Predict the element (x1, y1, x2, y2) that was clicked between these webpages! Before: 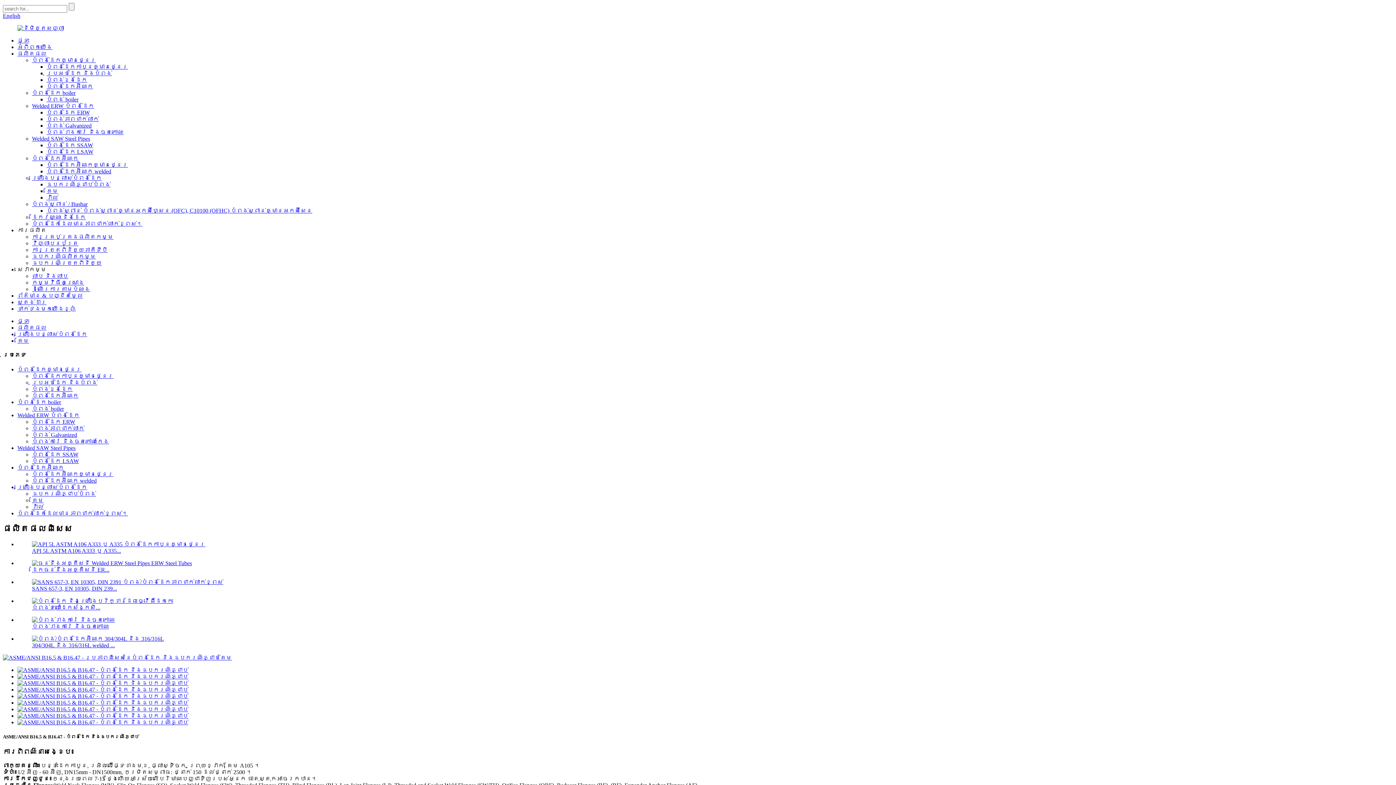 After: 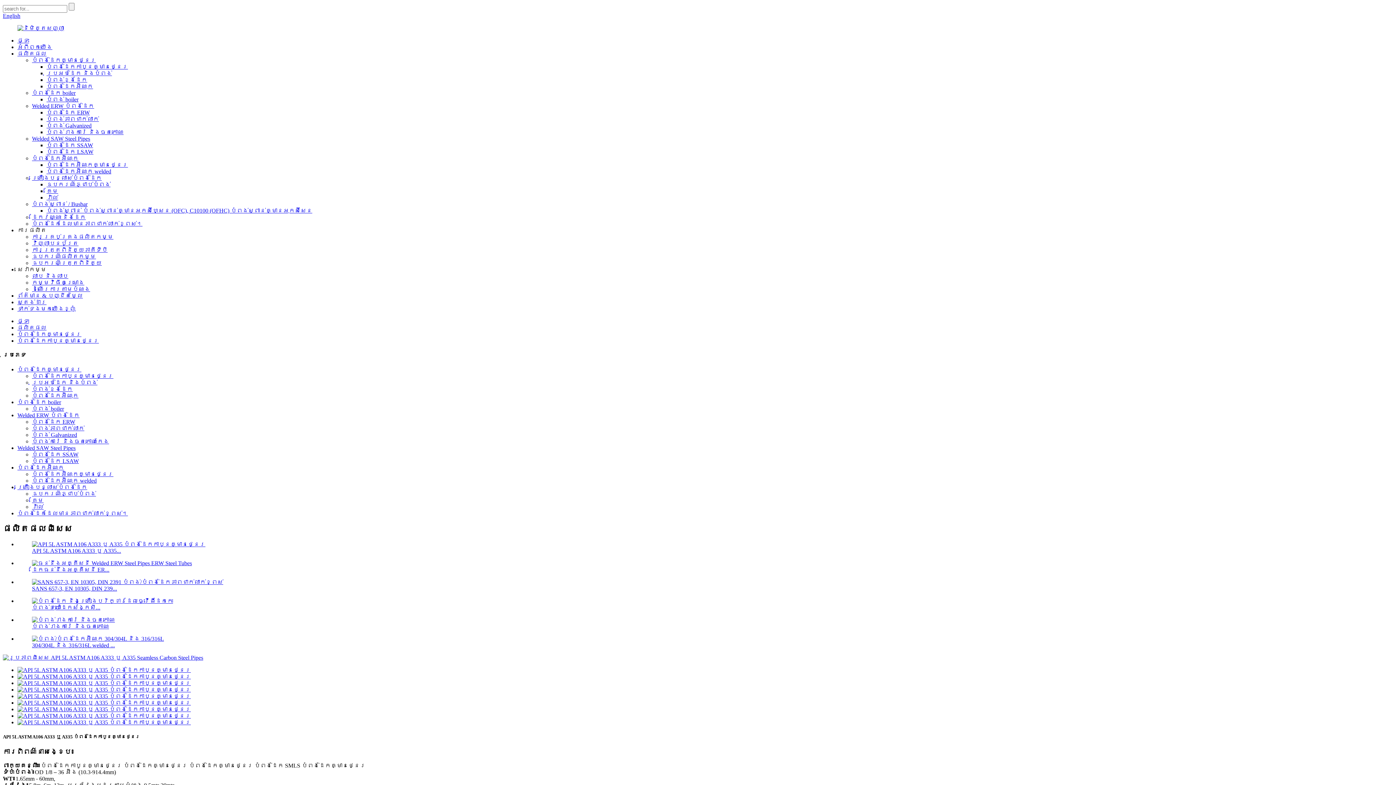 Action: bbox: (32, 541, 205, 547)